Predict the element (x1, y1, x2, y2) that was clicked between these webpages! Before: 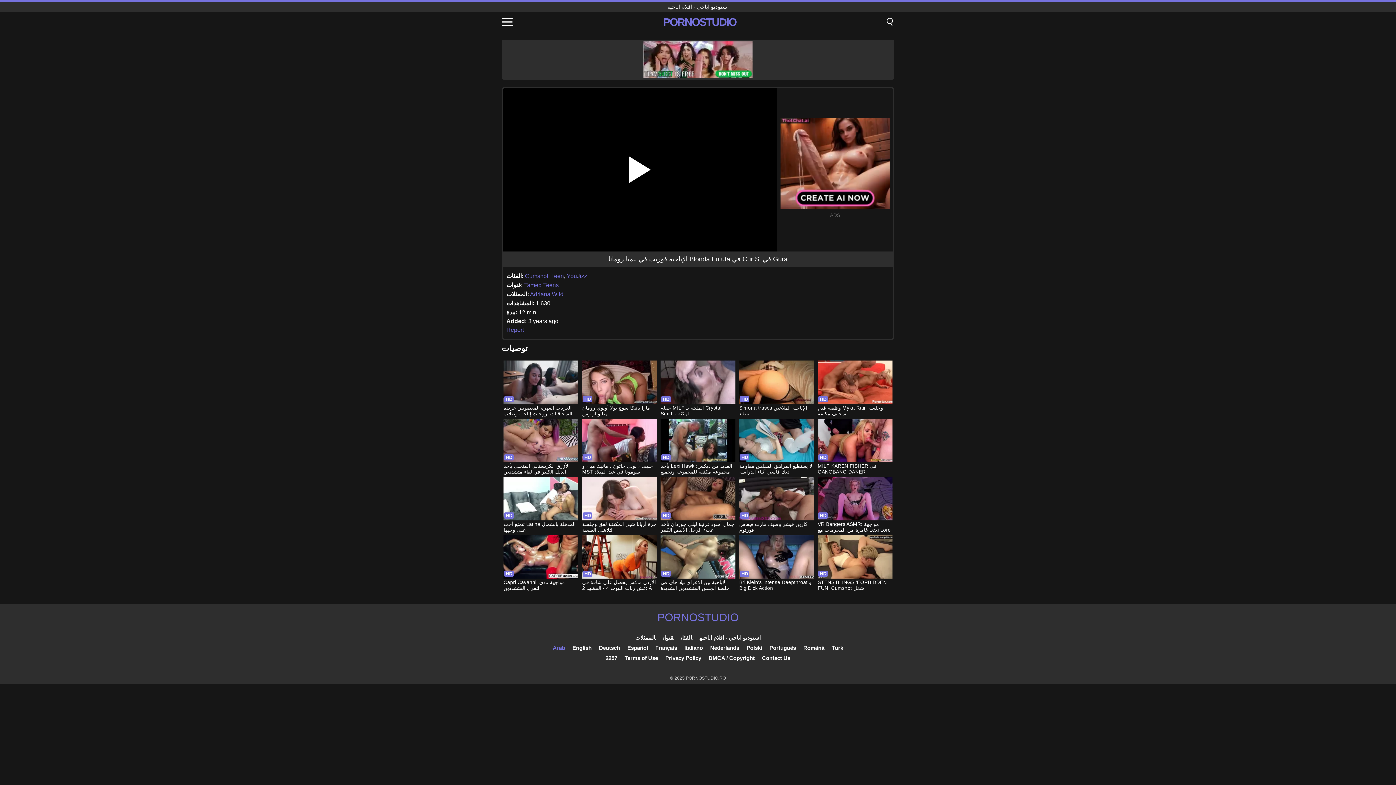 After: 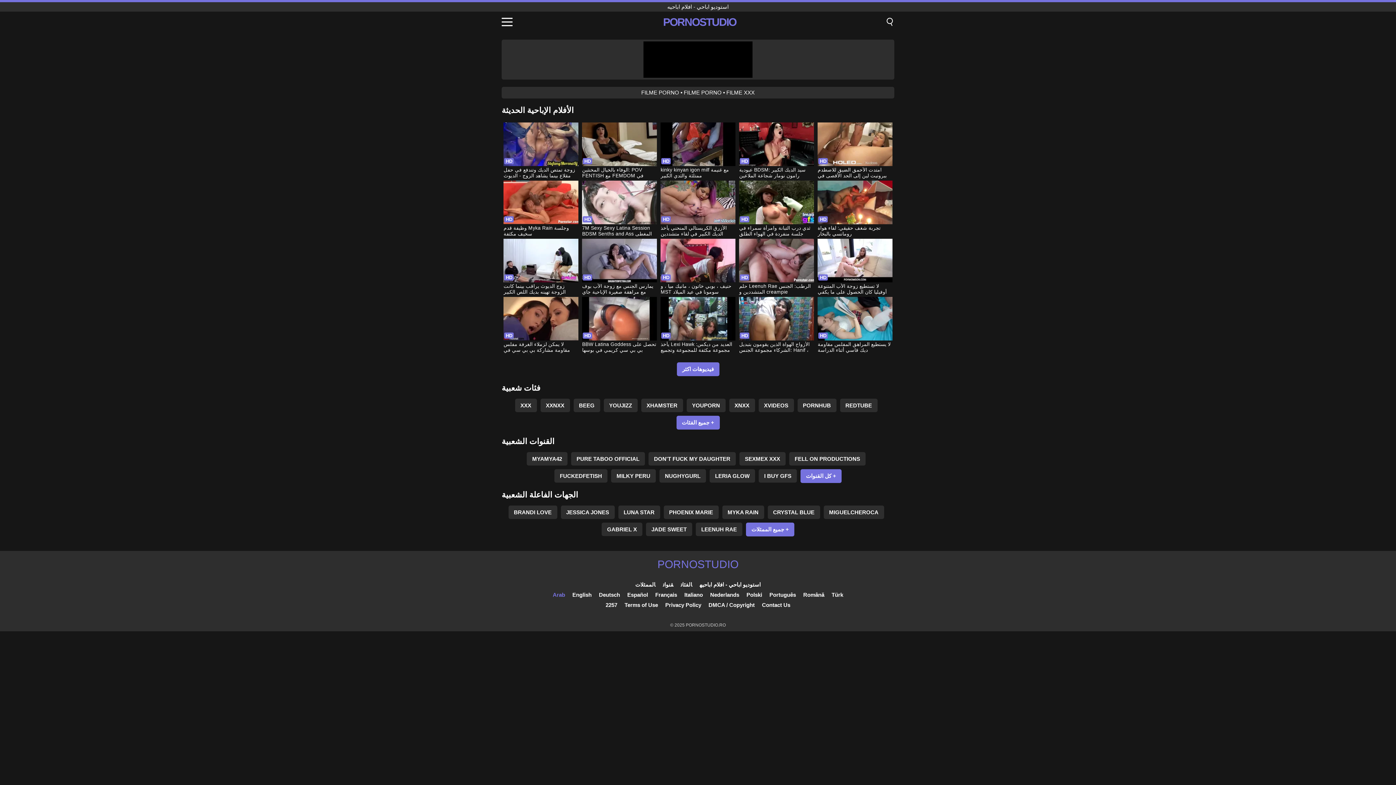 Action: bbox: (657, 611, 738, 624) label: PORNOSTUDIO